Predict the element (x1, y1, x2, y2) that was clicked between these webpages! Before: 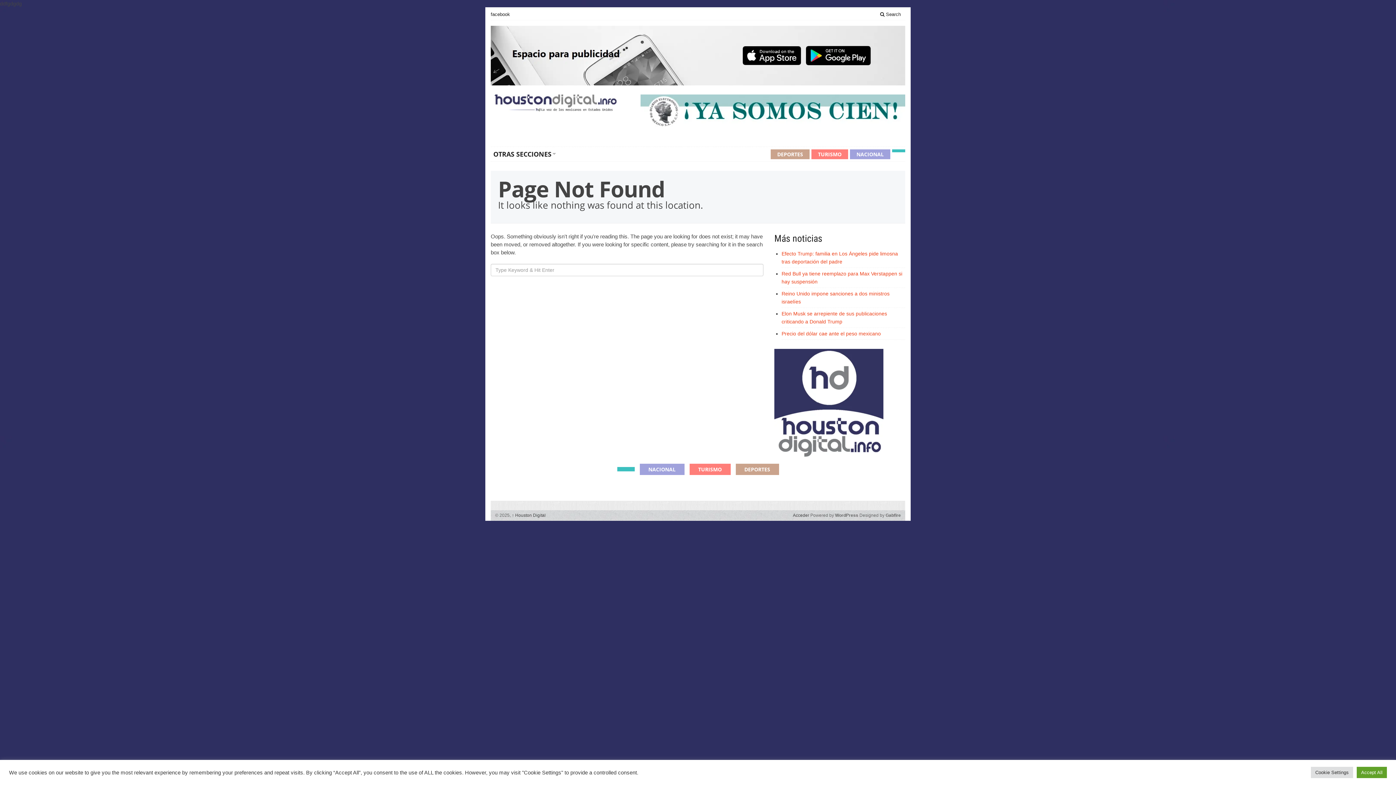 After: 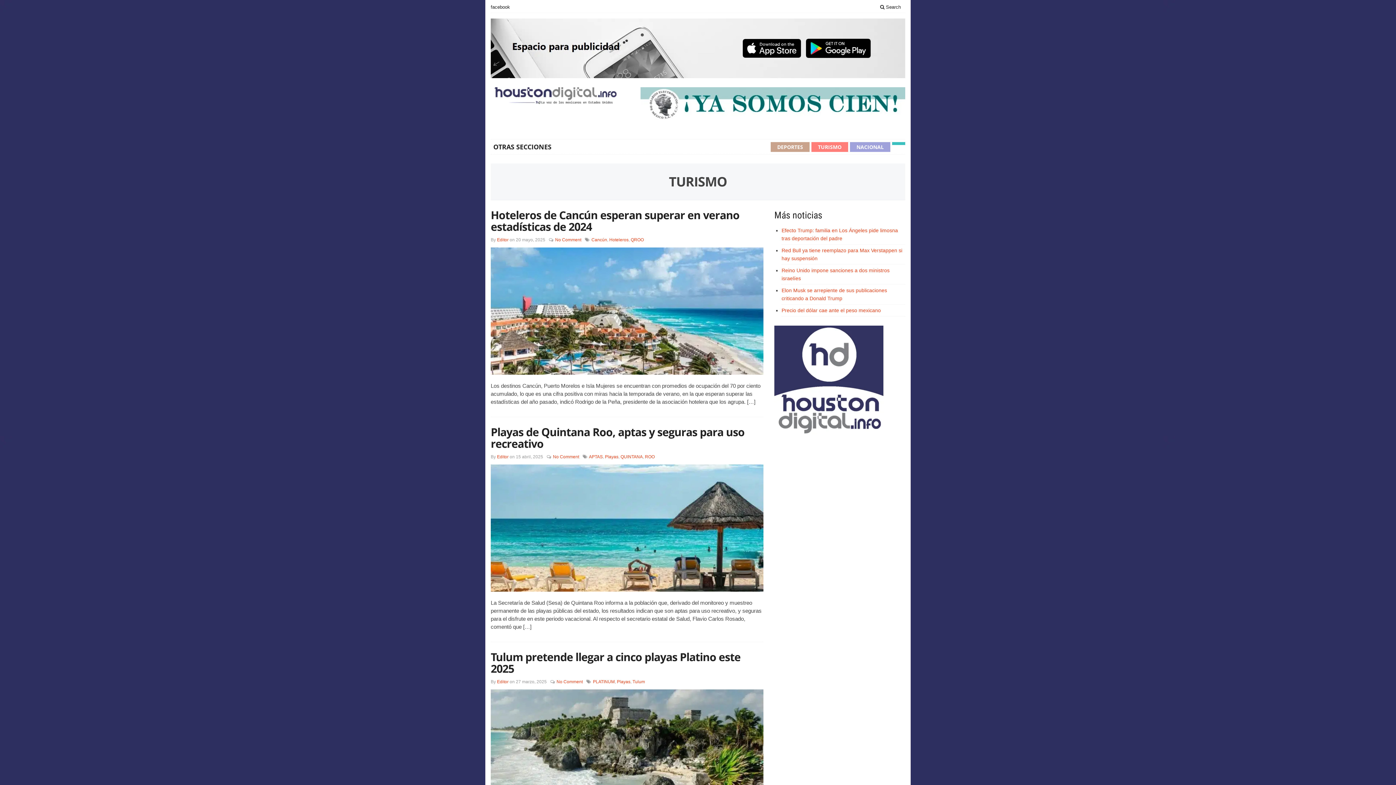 Action: bbox: (811, 149, 848, 159) label: TURISMO